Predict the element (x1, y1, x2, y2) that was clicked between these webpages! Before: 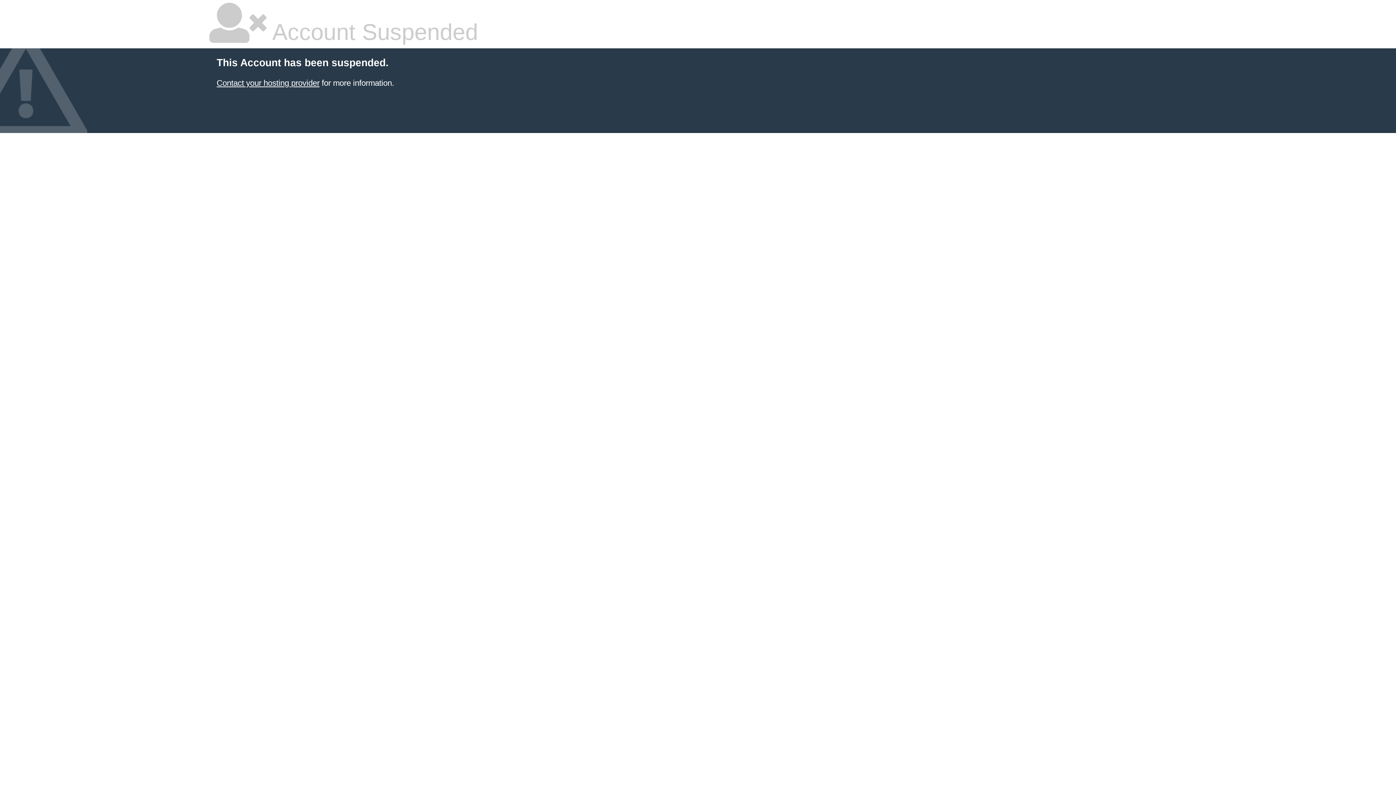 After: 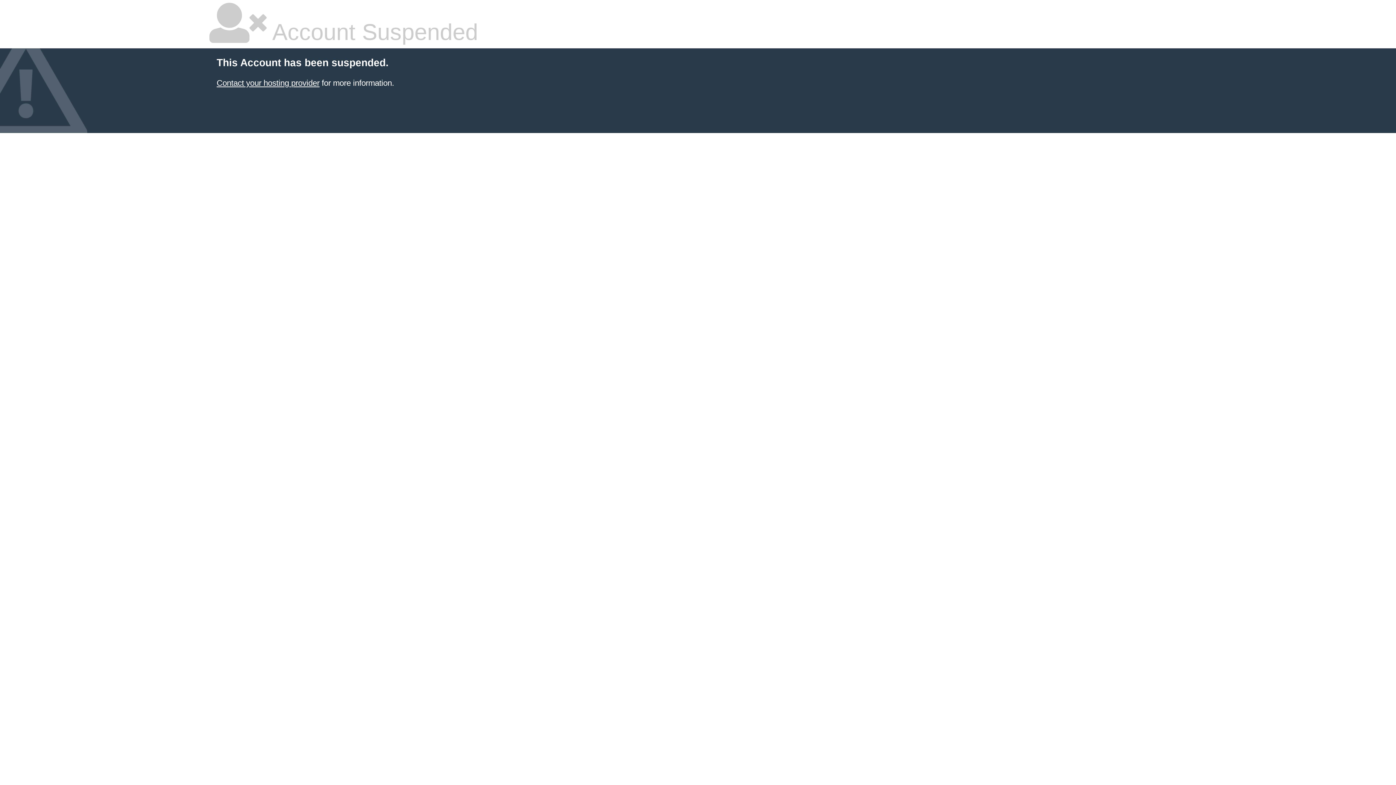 Action: label: Contact your hosting provider bbox: (216, 78, 319, 87)